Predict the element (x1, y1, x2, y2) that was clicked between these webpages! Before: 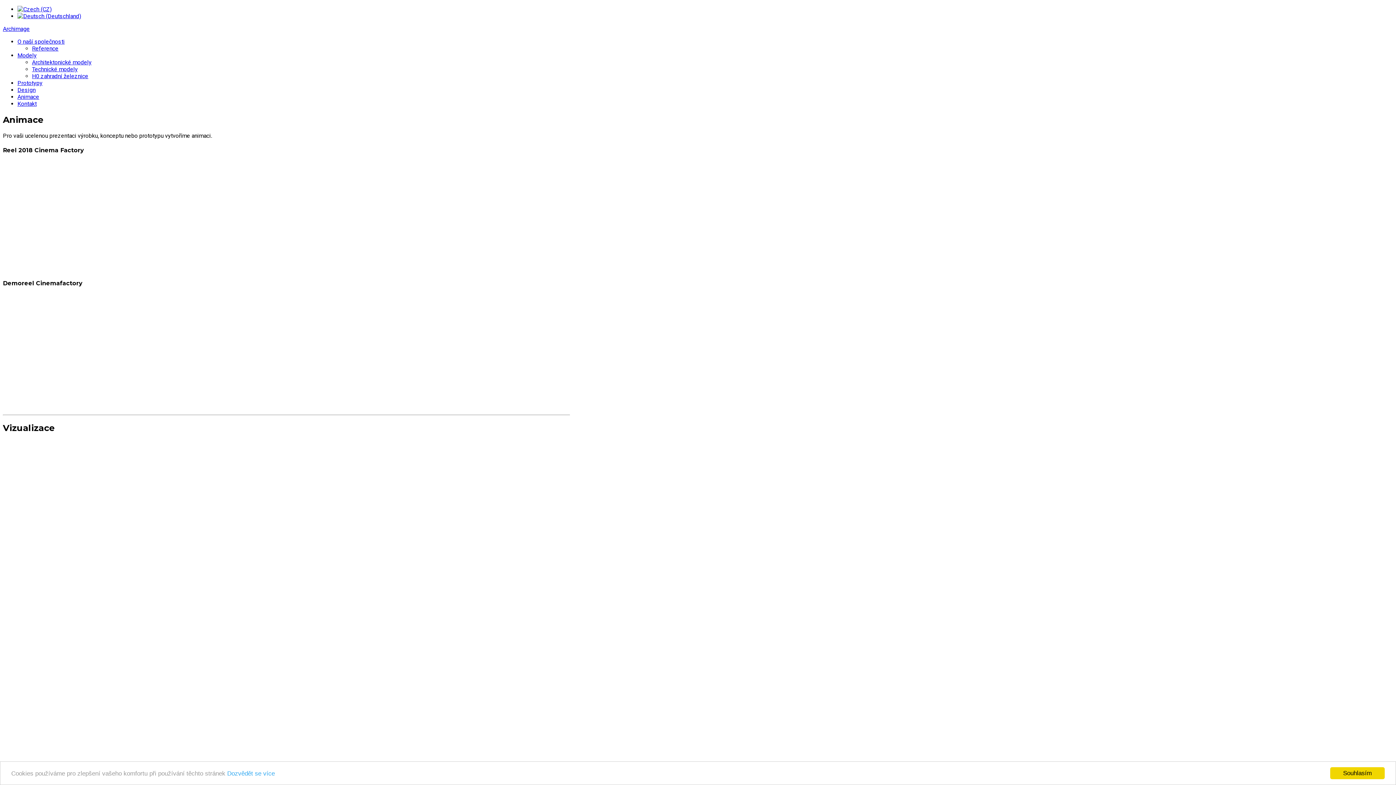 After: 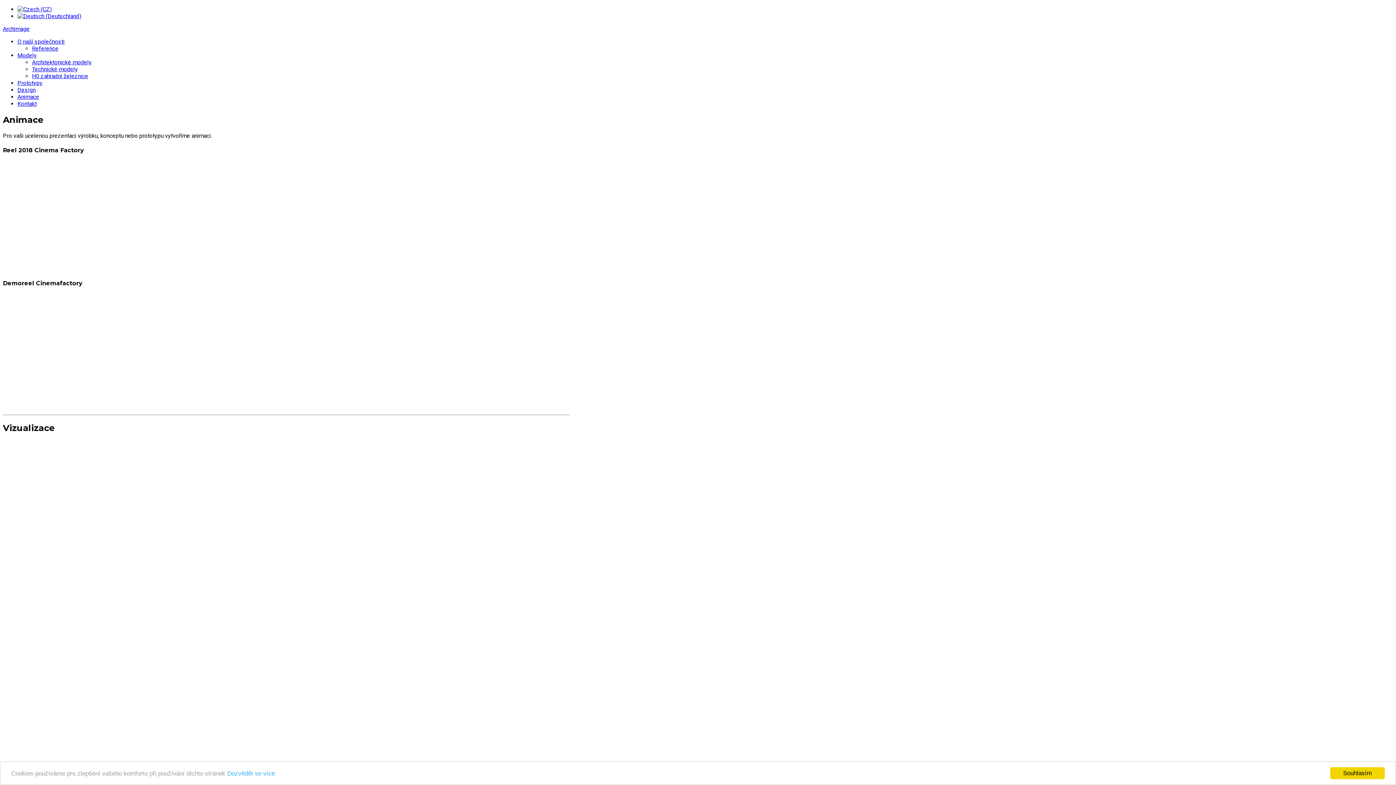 Action: bbox: (17, 93, 39, 100) label: Animace